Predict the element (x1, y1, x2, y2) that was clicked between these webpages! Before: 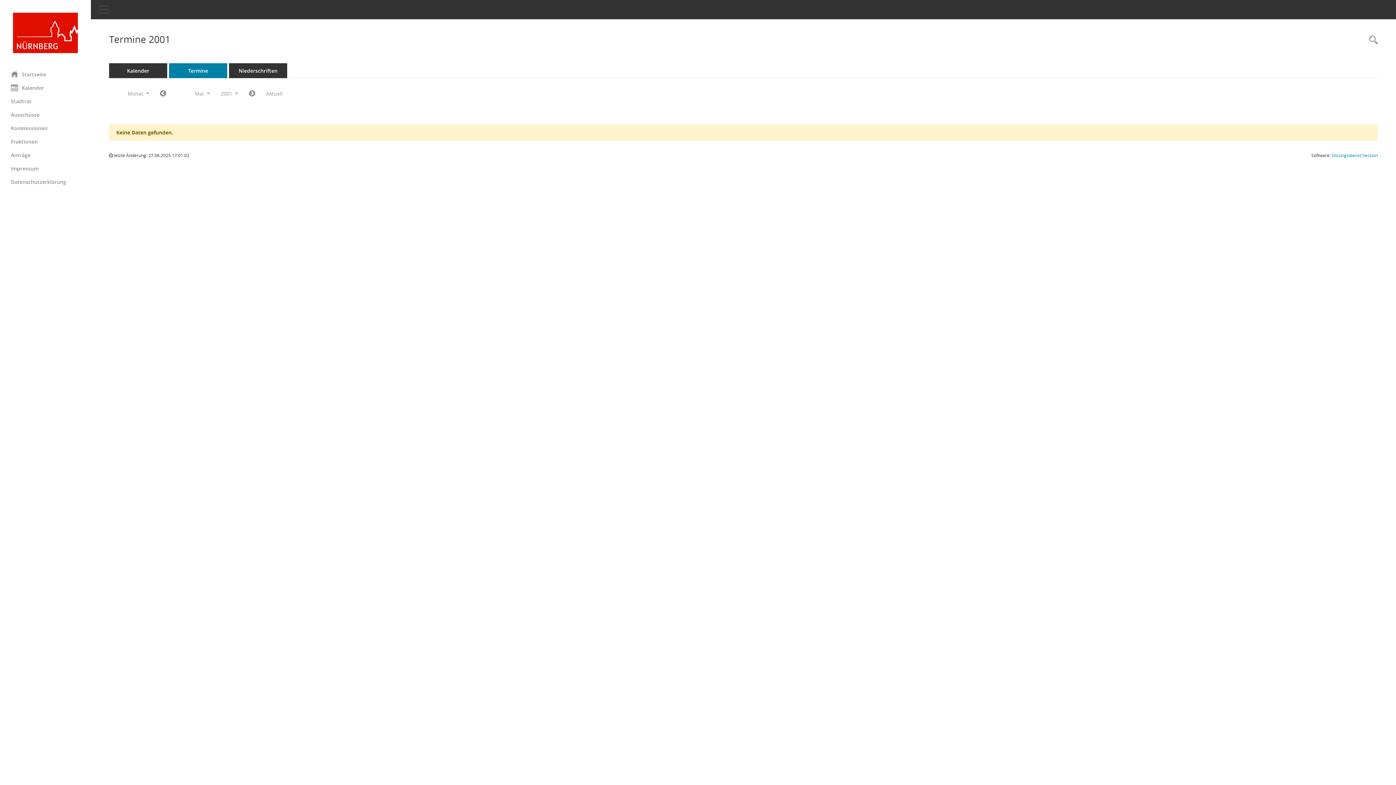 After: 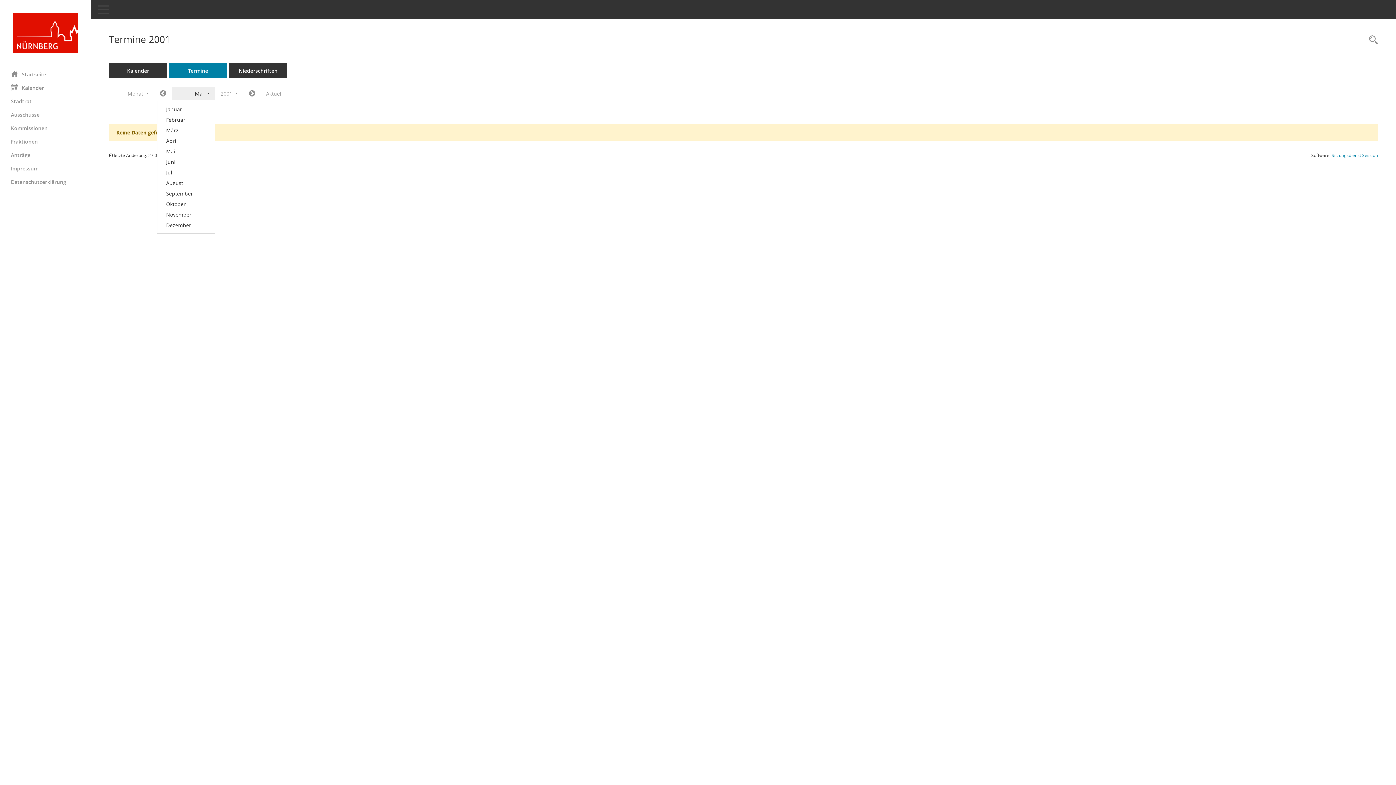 Action: label: Monat auswählen bbox: (171, 87, 215, 100)